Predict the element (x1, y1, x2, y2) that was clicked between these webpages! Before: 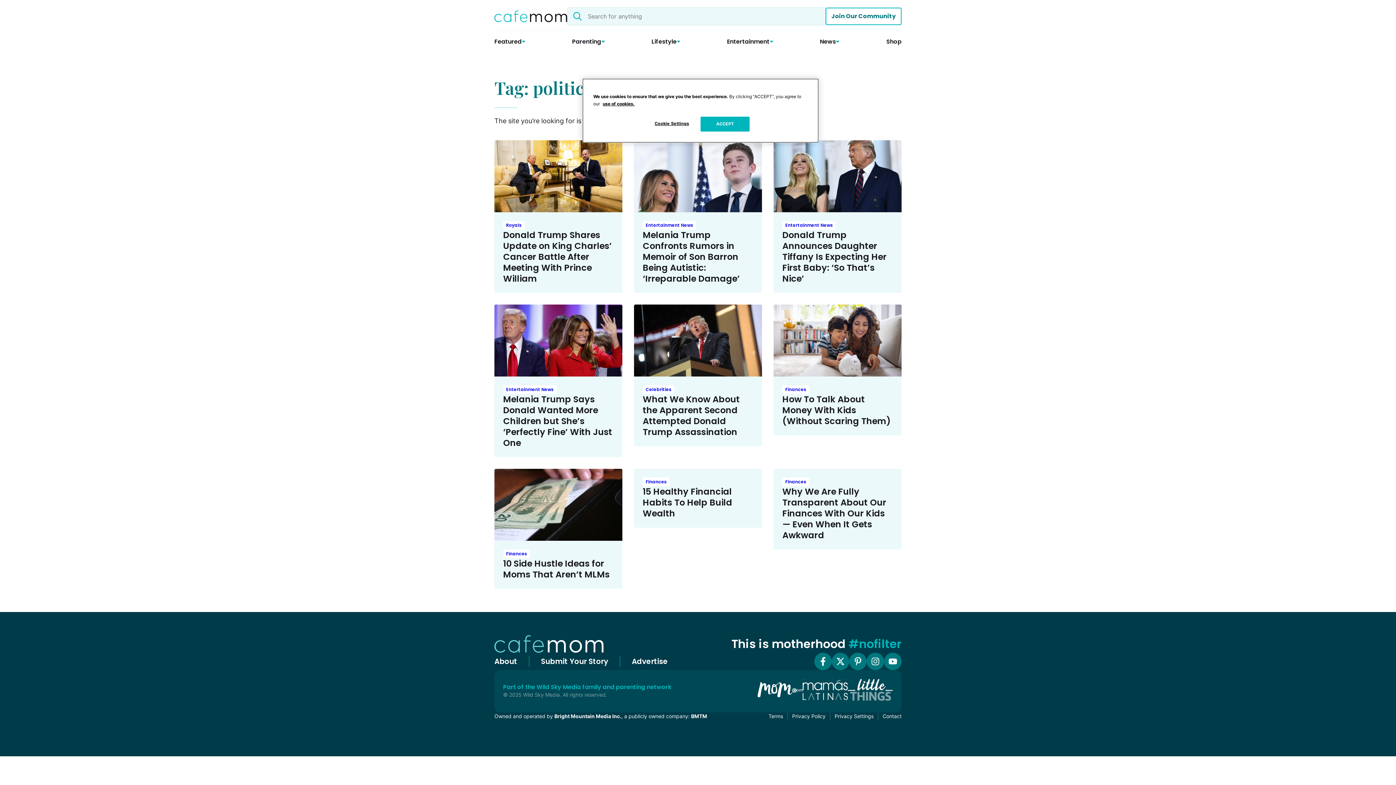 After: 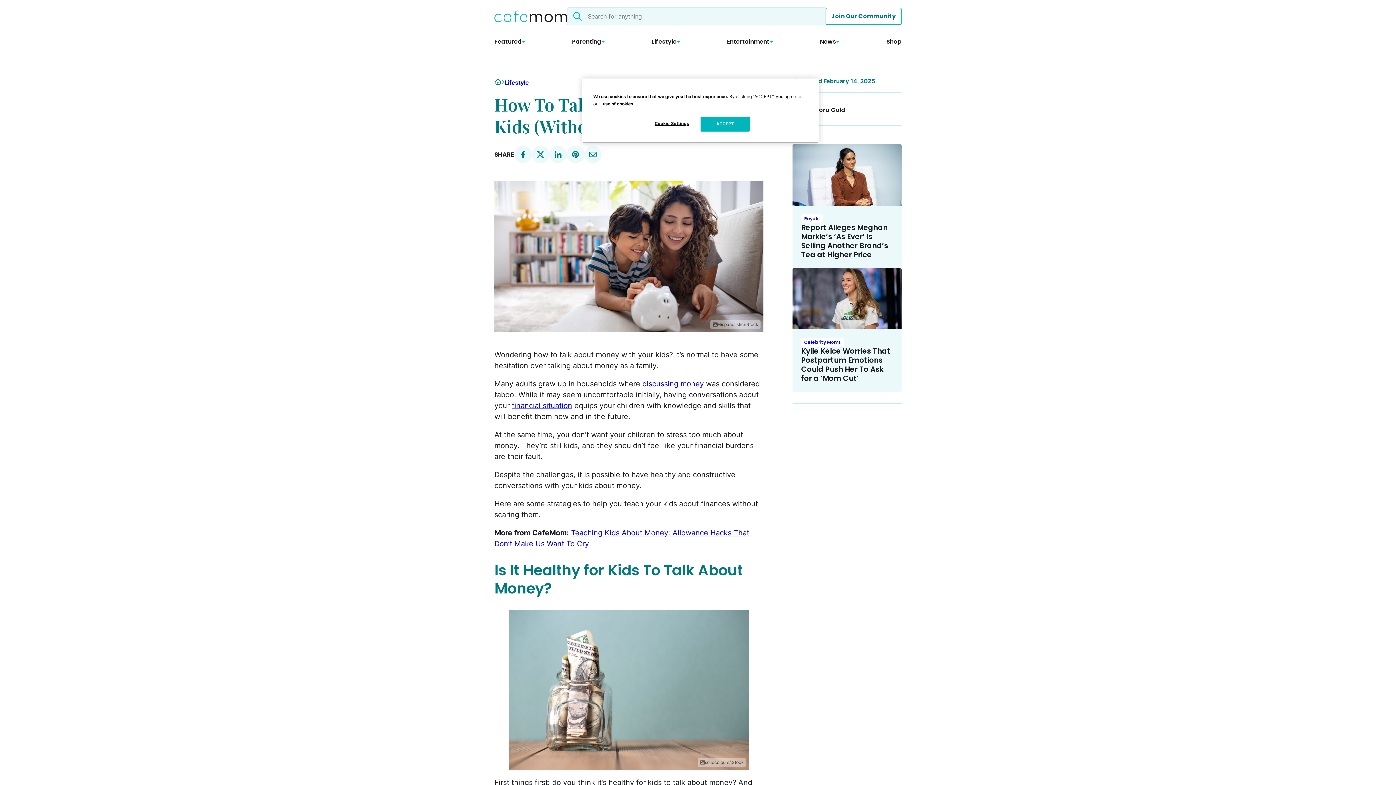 Action: label: How To Talk About Money With Kids ​(Without Scaring Them) bbox: (782, 393, 890, 427)